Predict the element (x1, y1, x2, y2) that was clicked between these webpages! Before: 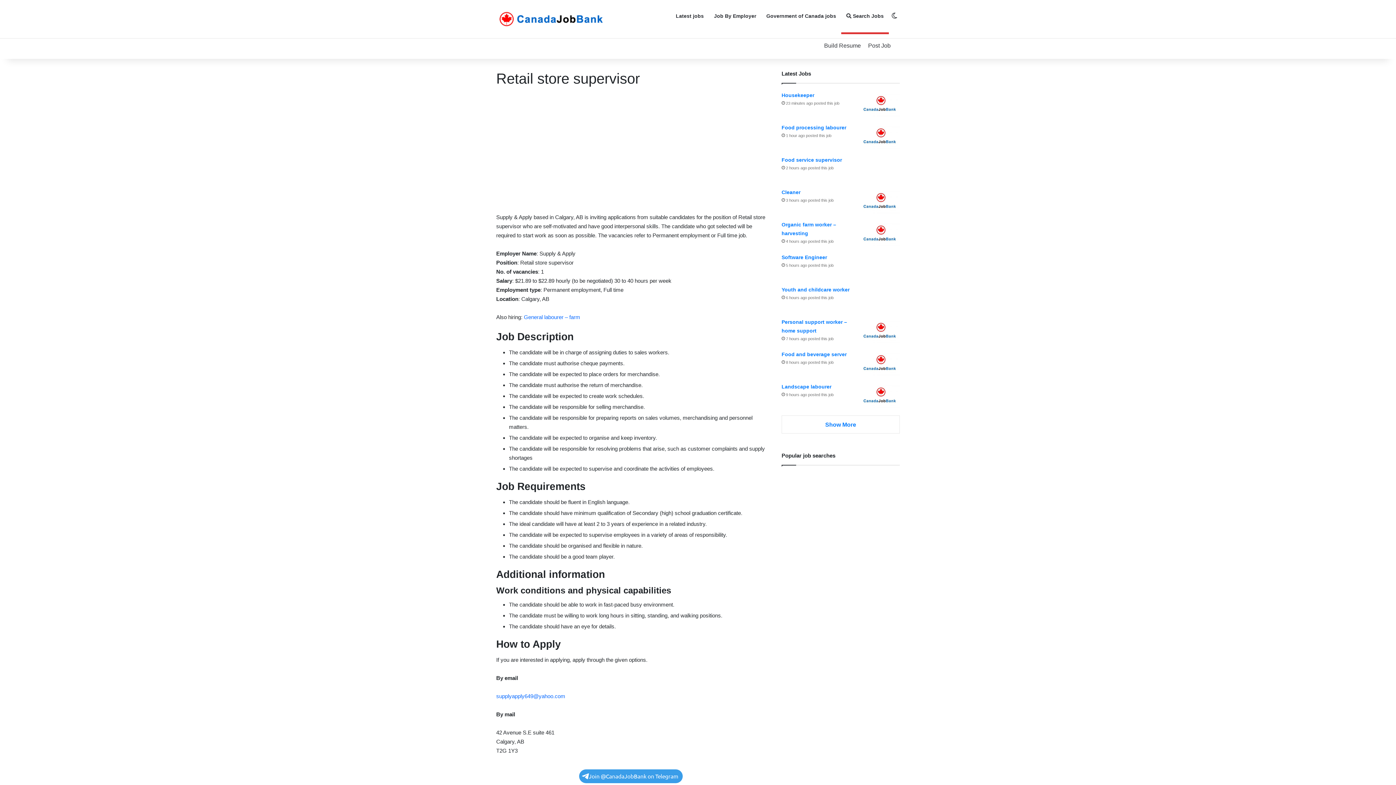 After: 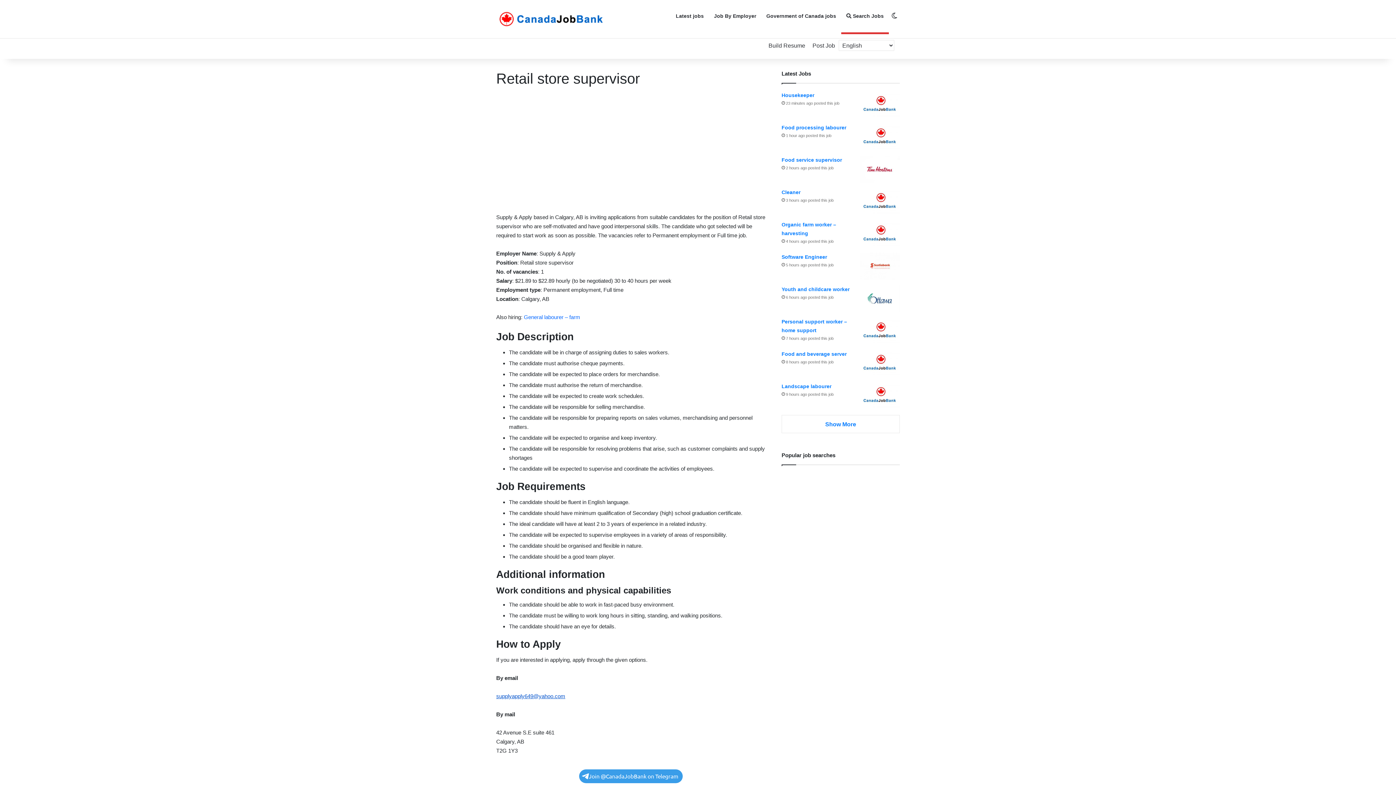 Action: label: supplyapply649@yahoo.com bbox: (496, 693, 565, 699)